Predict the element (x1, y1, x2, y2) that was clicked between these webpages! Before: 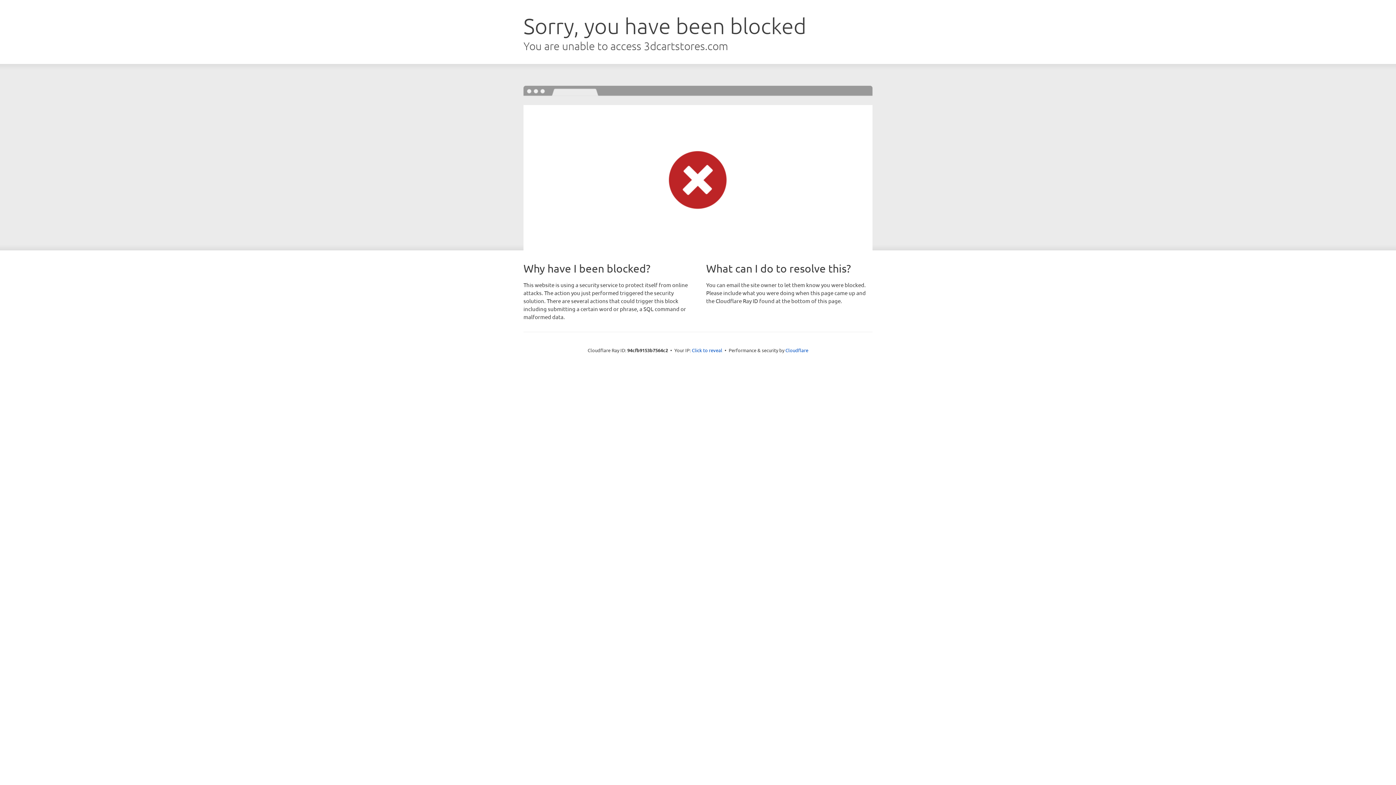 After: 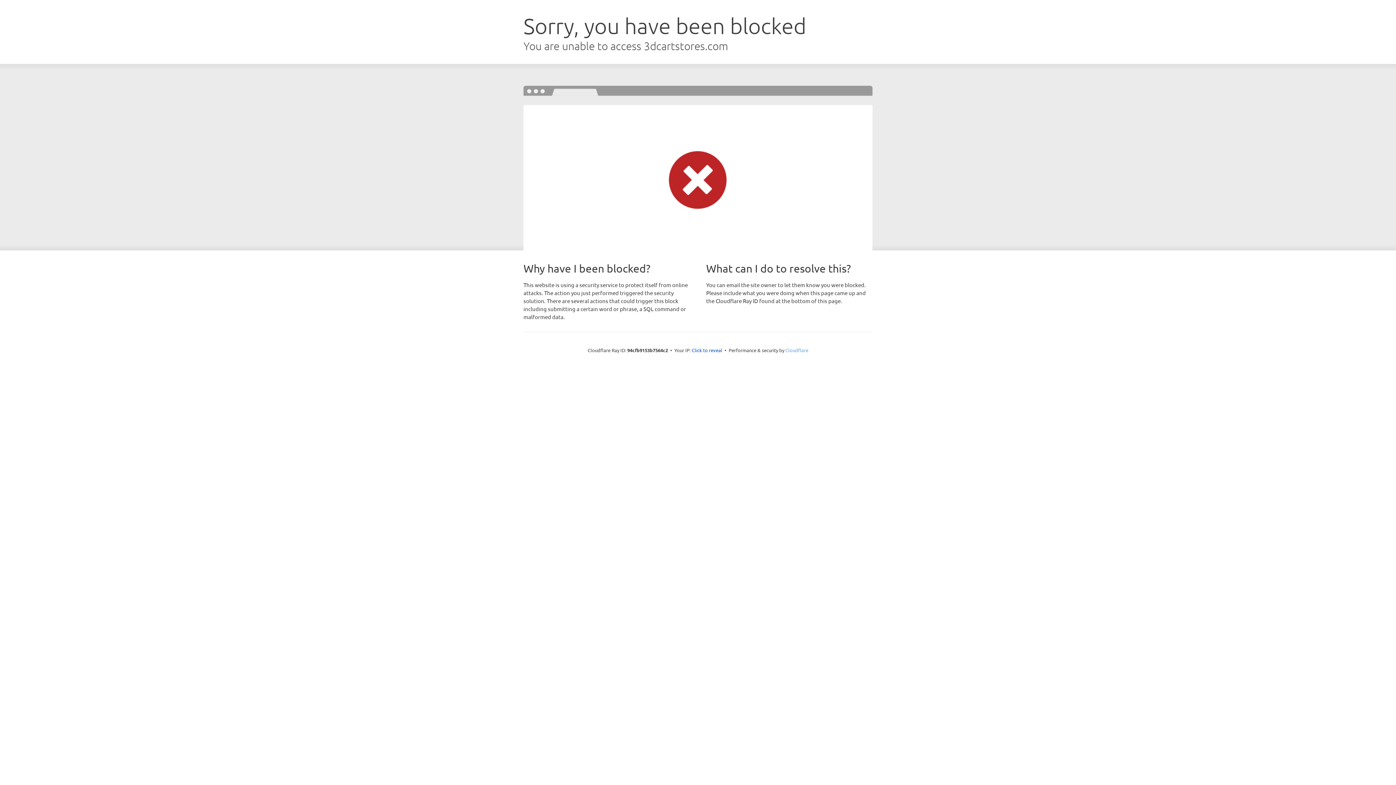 Action: label: Cloudflare bbox: (785, 347, 808, 353)